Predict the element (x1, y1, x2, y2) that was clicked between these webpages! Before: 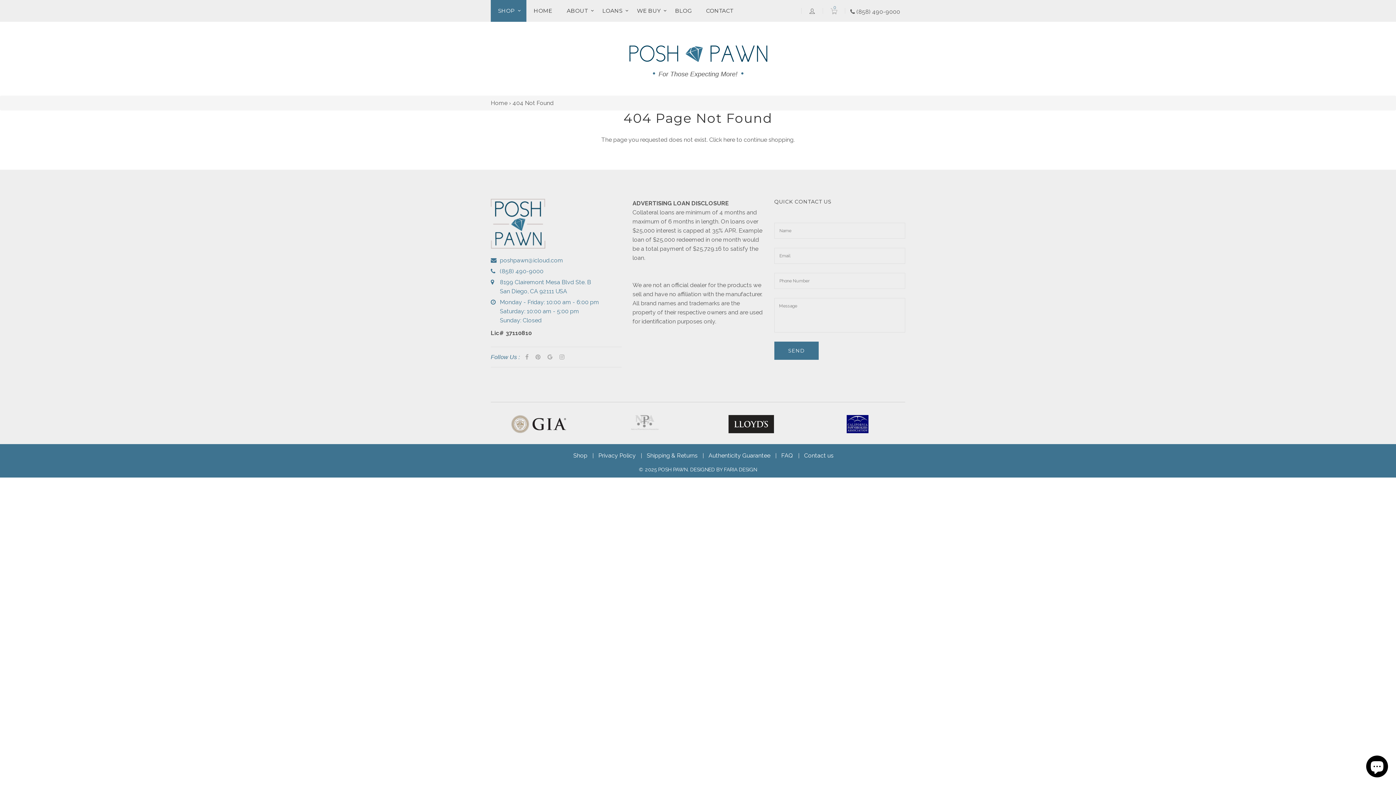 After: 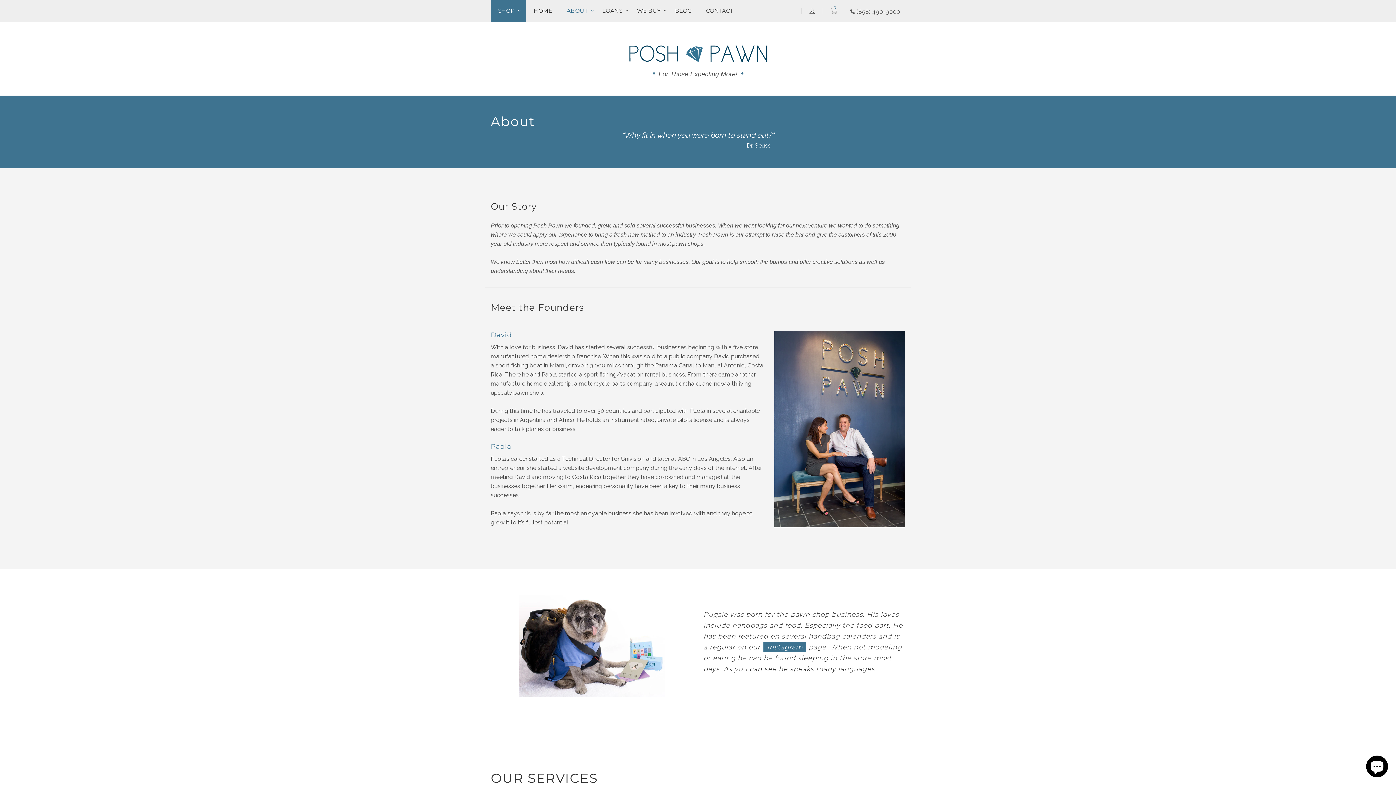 Action: label: ABOUT bbox: (559, 0, 595, 21)